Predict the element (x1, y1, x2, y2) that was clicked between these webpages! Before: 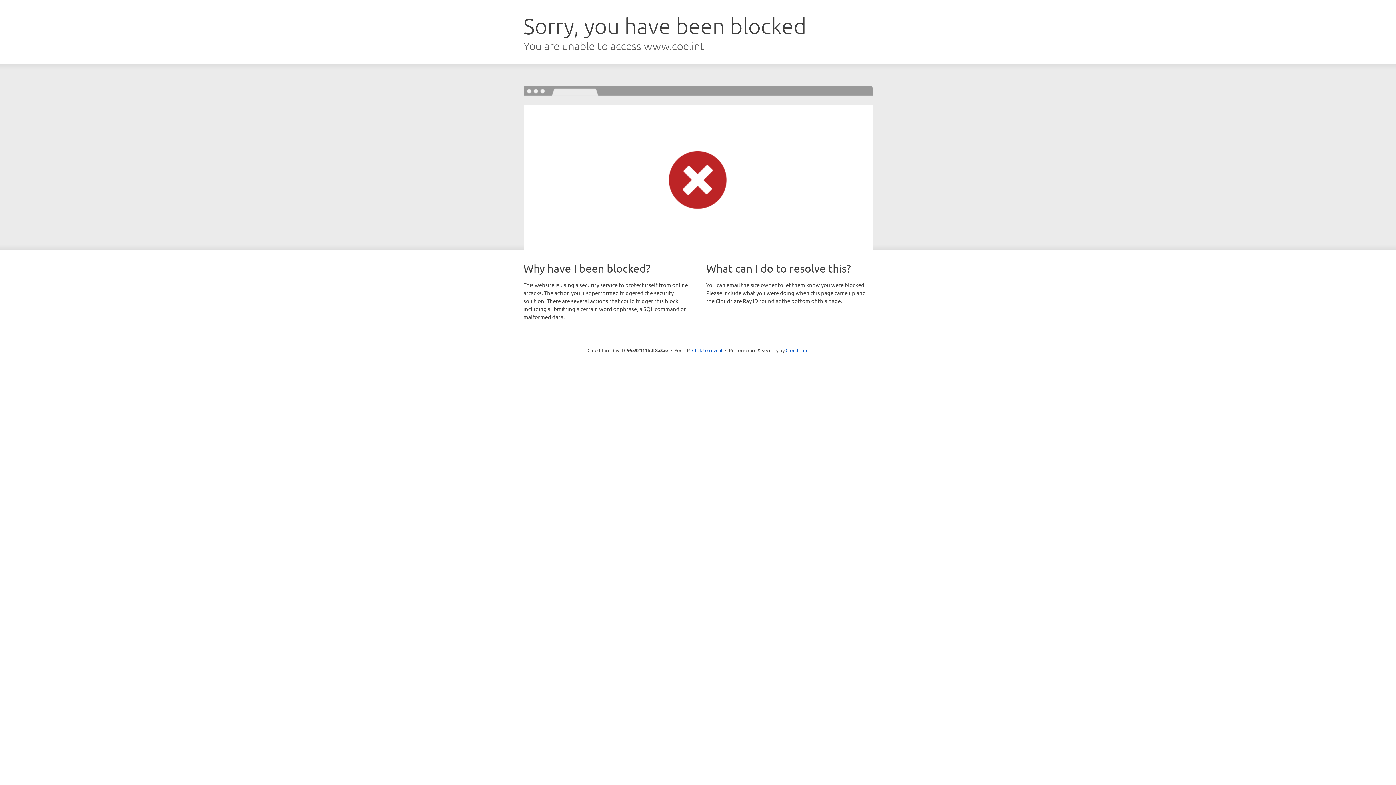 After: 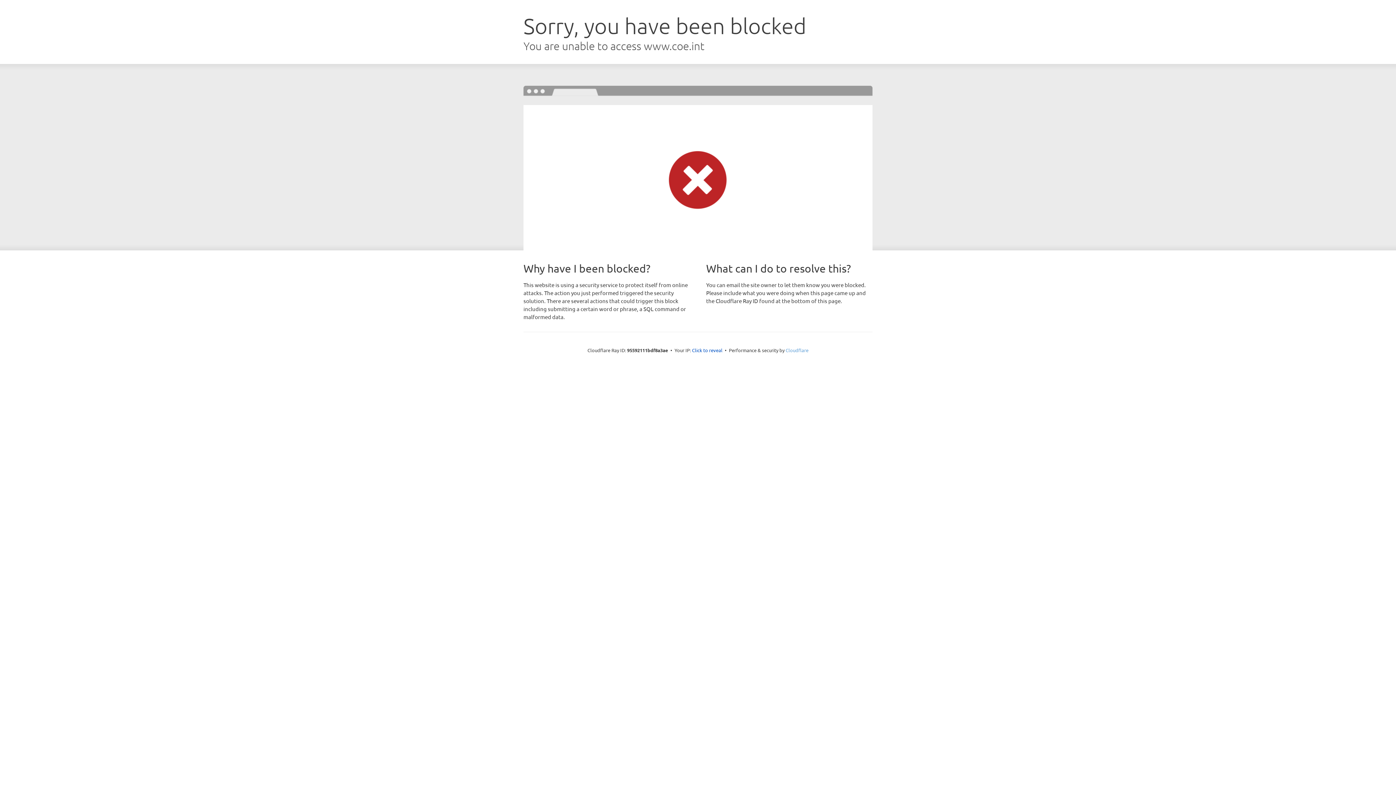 Action: label: Cloudflare bbox: (785, 347, 808, 353)